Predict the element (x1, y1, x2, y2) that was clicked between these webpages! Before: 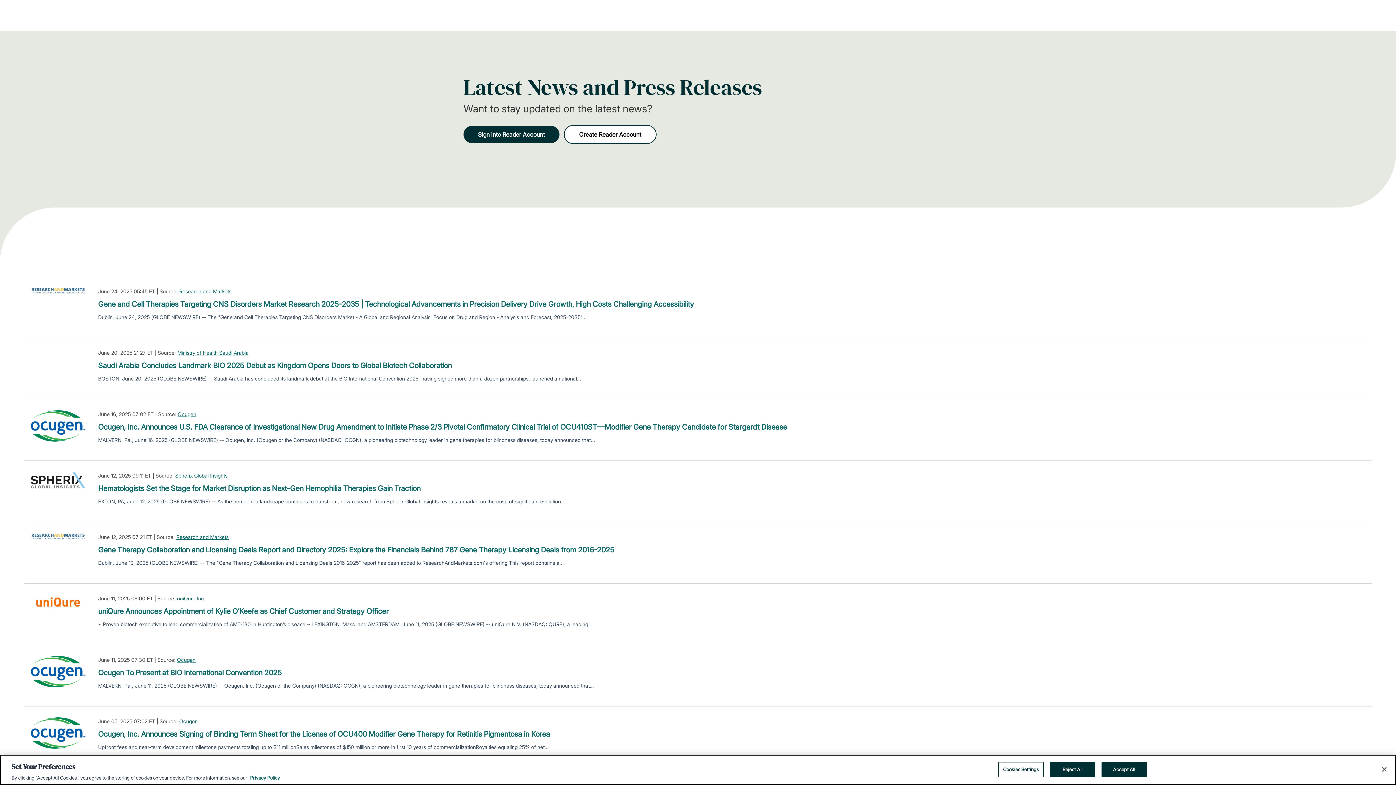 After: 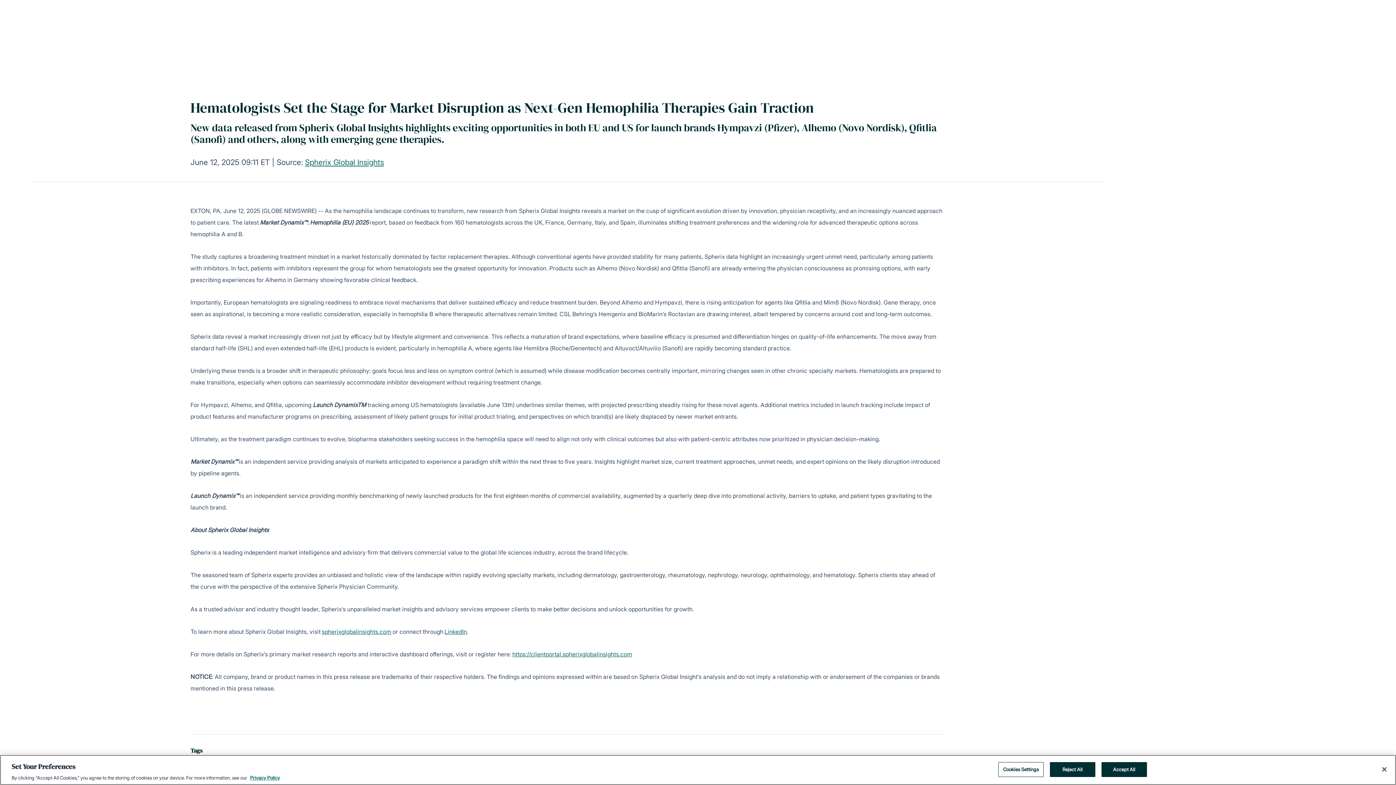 Action: label: Hematologists Set the Stage for Market Disruption as Next-Gen Hemophilia Therapies Gain Traction bbox: (98, 483, 420, 494)